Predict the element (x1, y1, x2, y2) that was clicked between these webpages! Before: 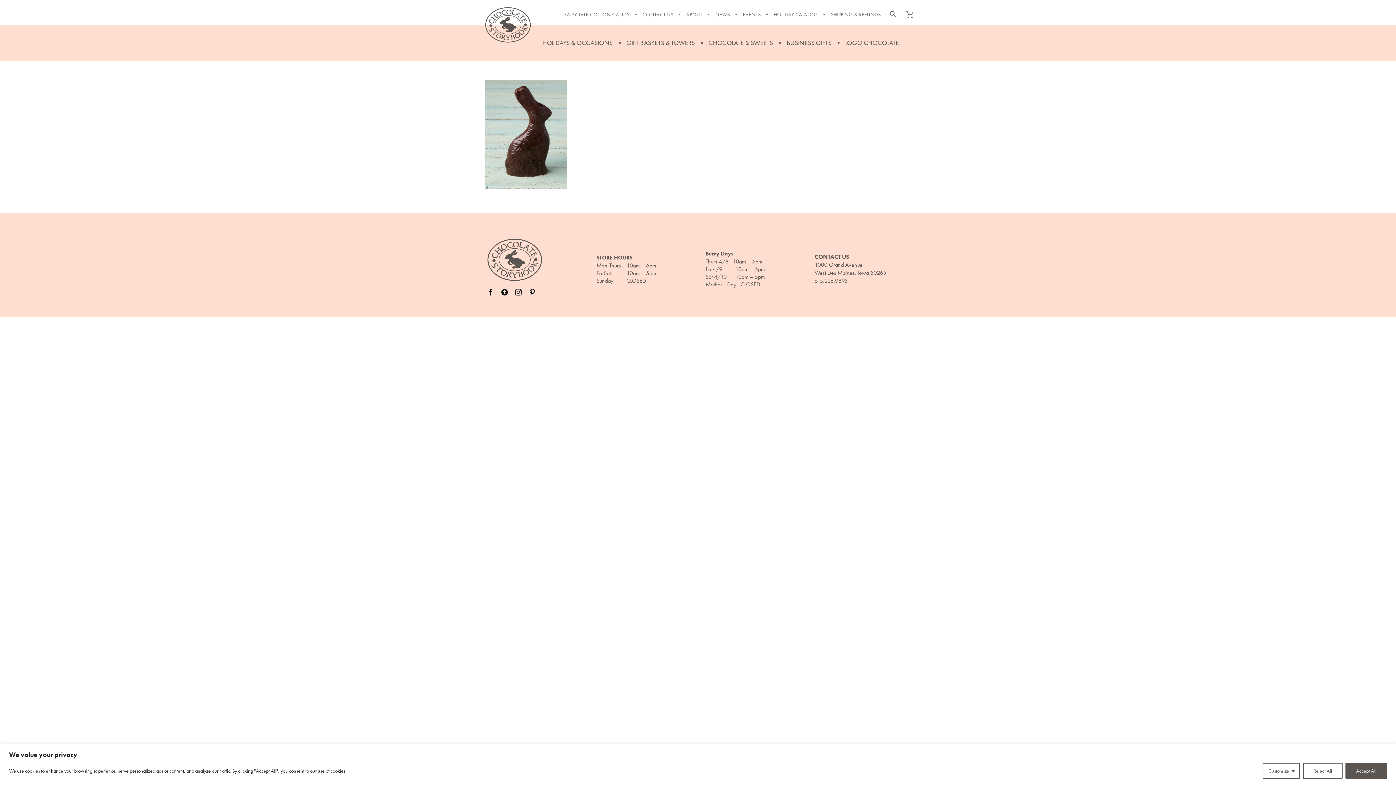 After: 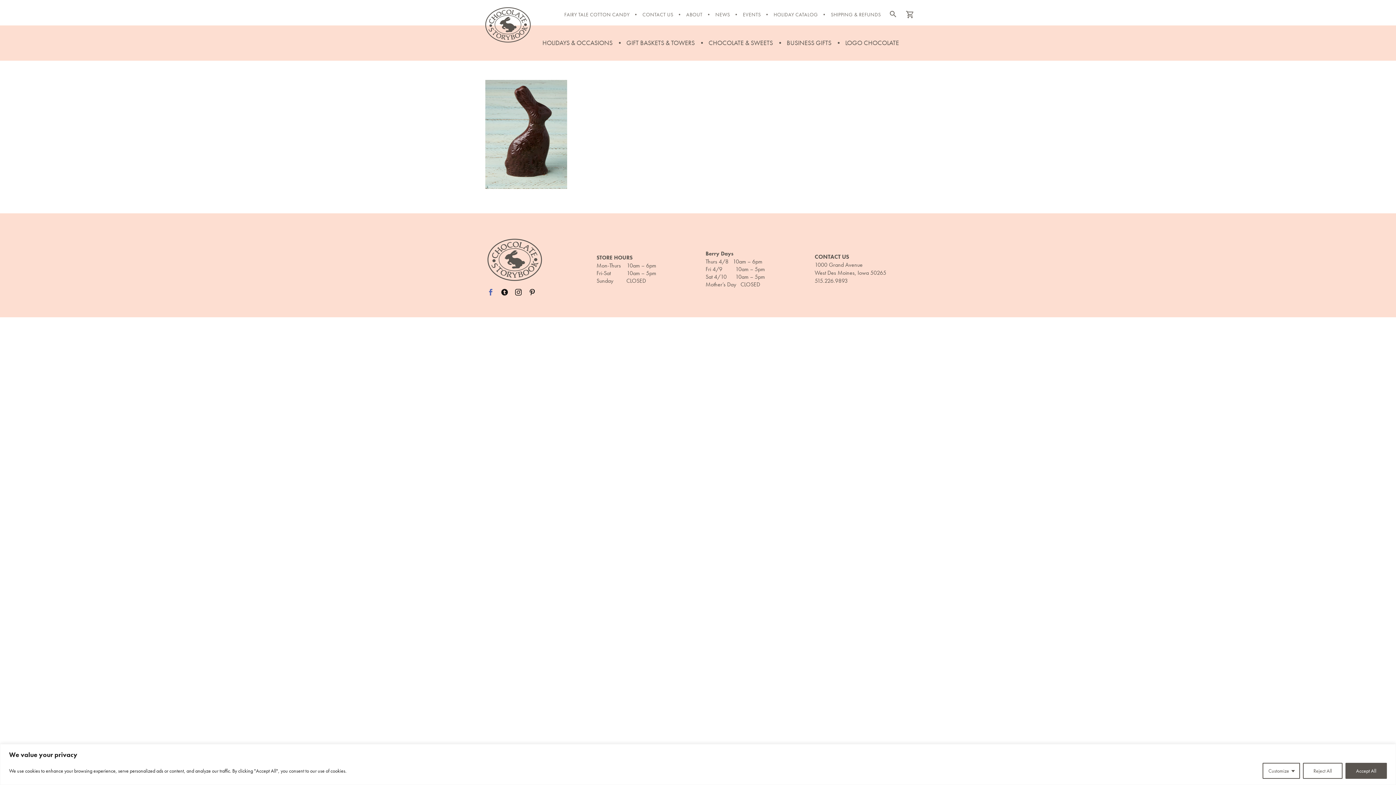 Action: bbox: (487, 289, 494, 295)